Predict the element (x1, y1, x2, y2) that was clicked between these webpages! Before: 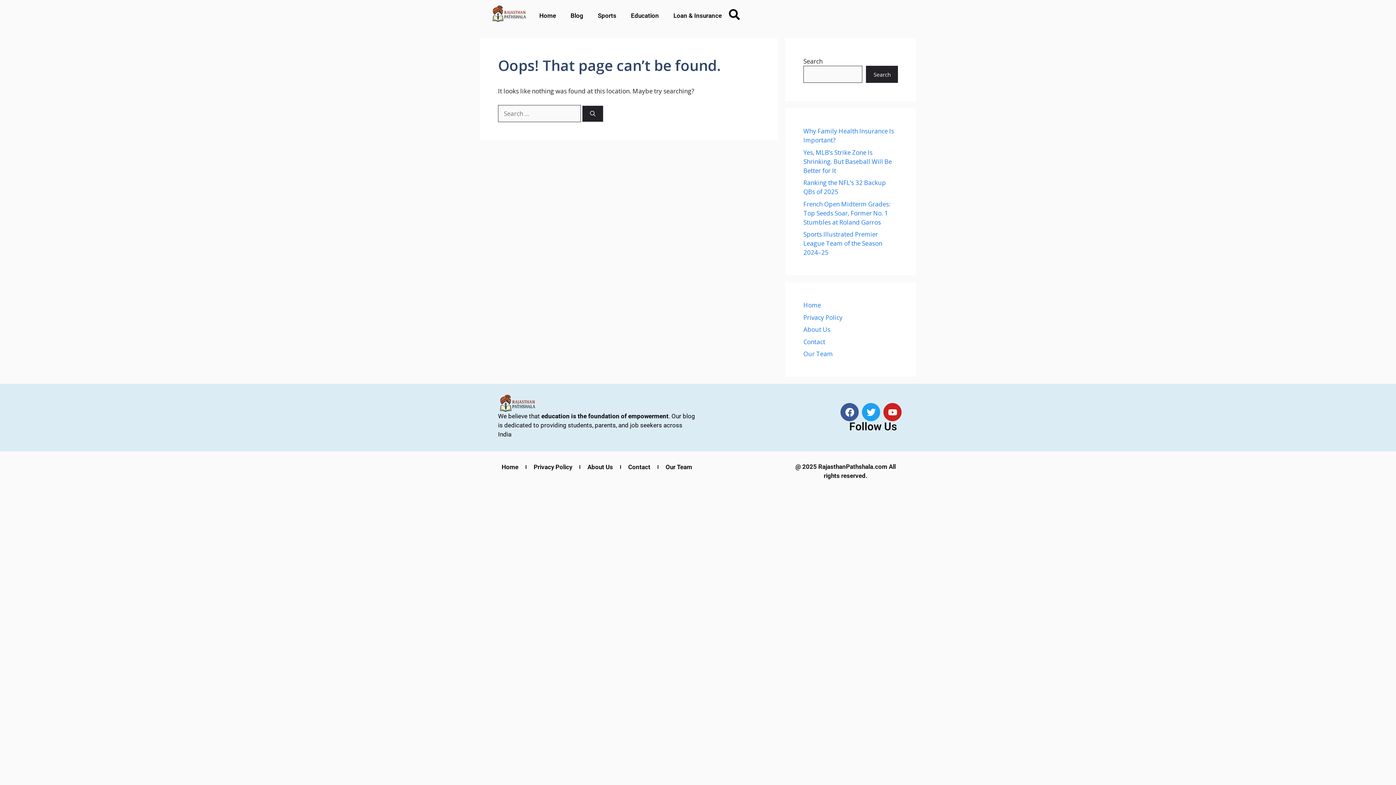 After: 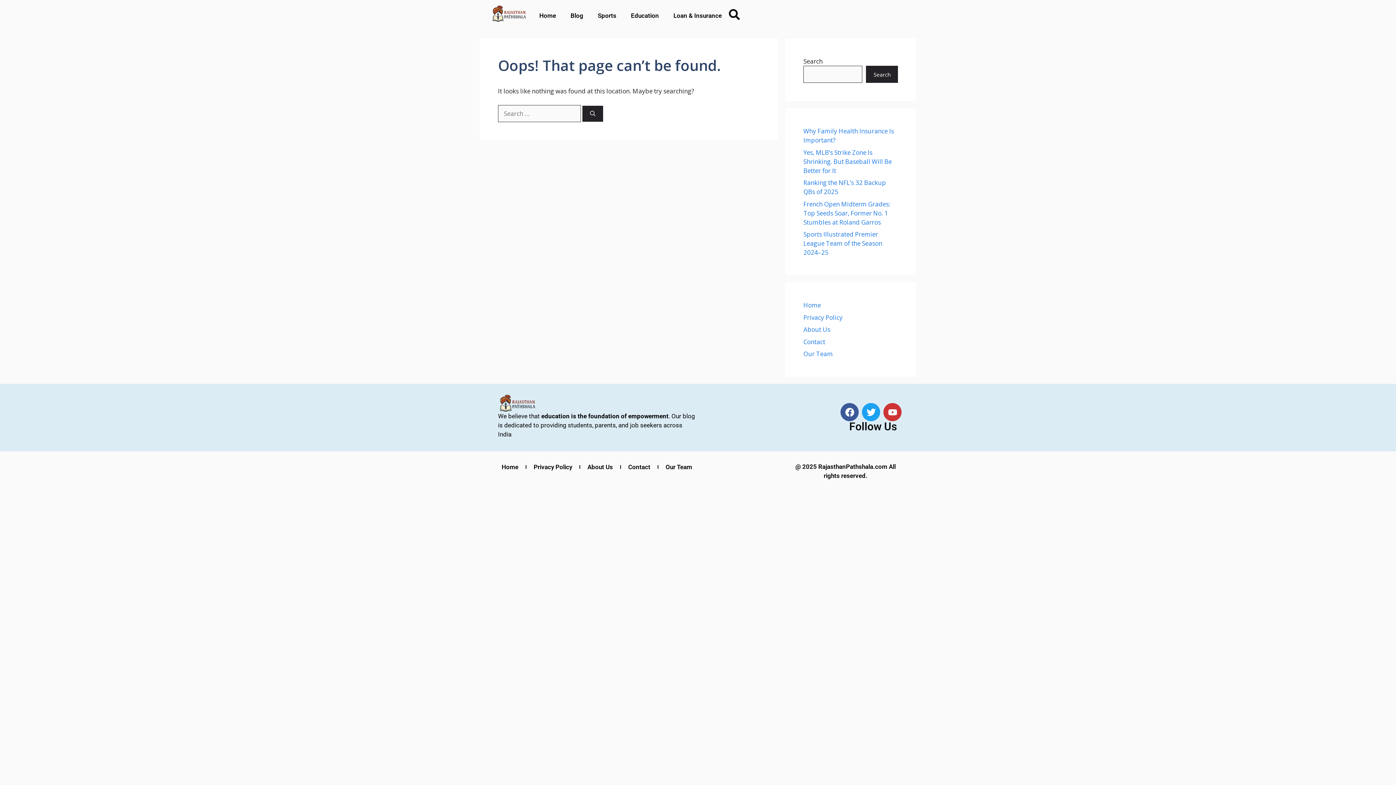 Action: bbox: (883, 403, 901, 421) label: Youtube